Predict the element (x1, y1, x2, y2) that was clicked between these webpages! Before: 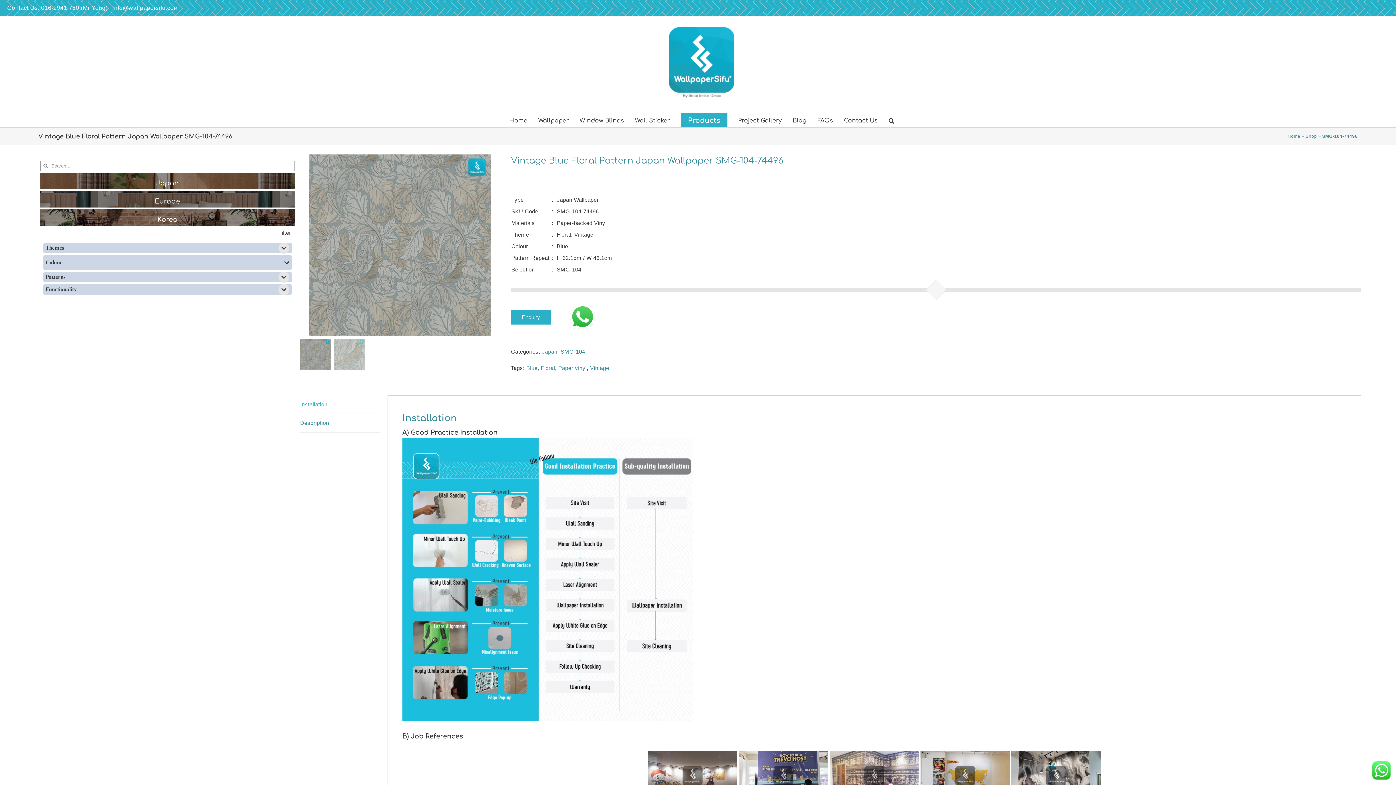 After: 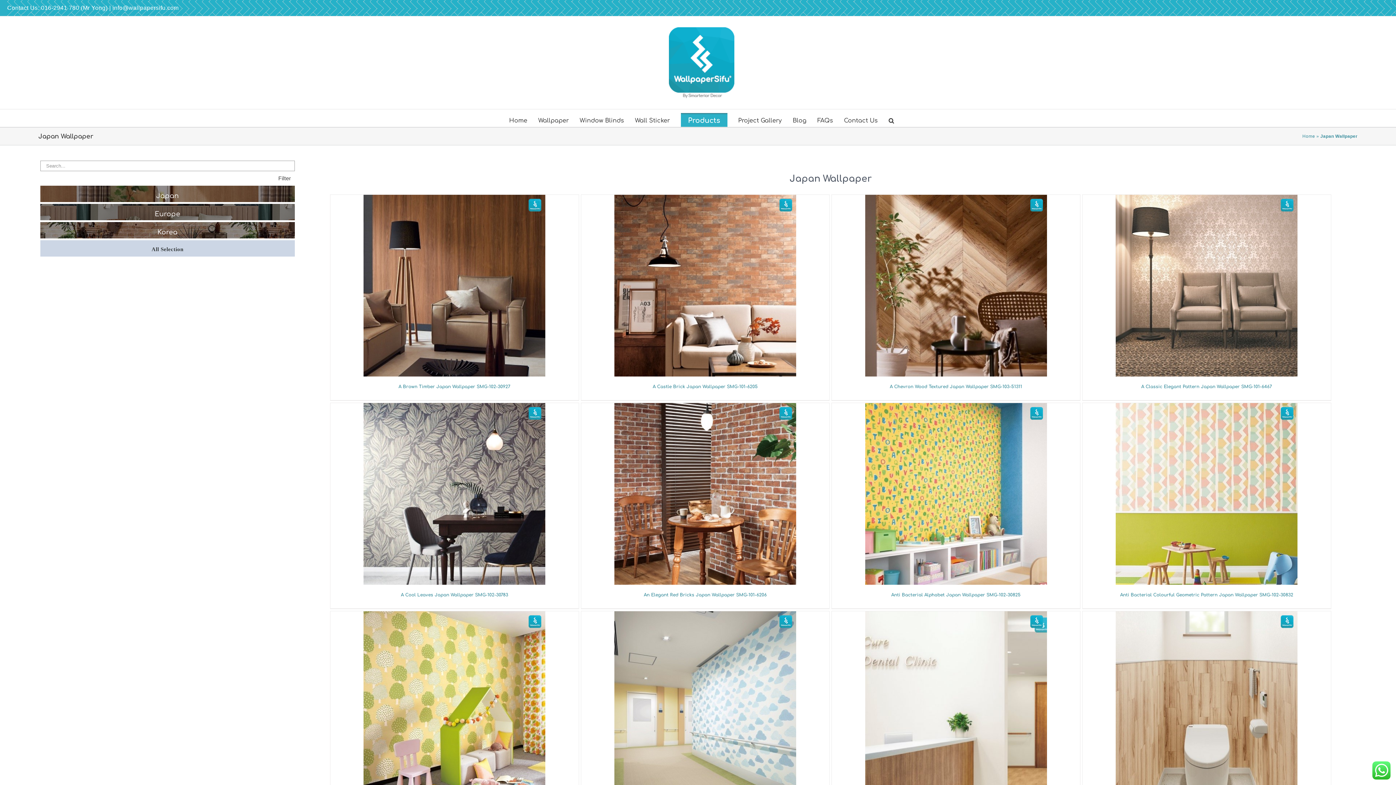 Action: bbox: (40, 172, 294, 189) label: Japan